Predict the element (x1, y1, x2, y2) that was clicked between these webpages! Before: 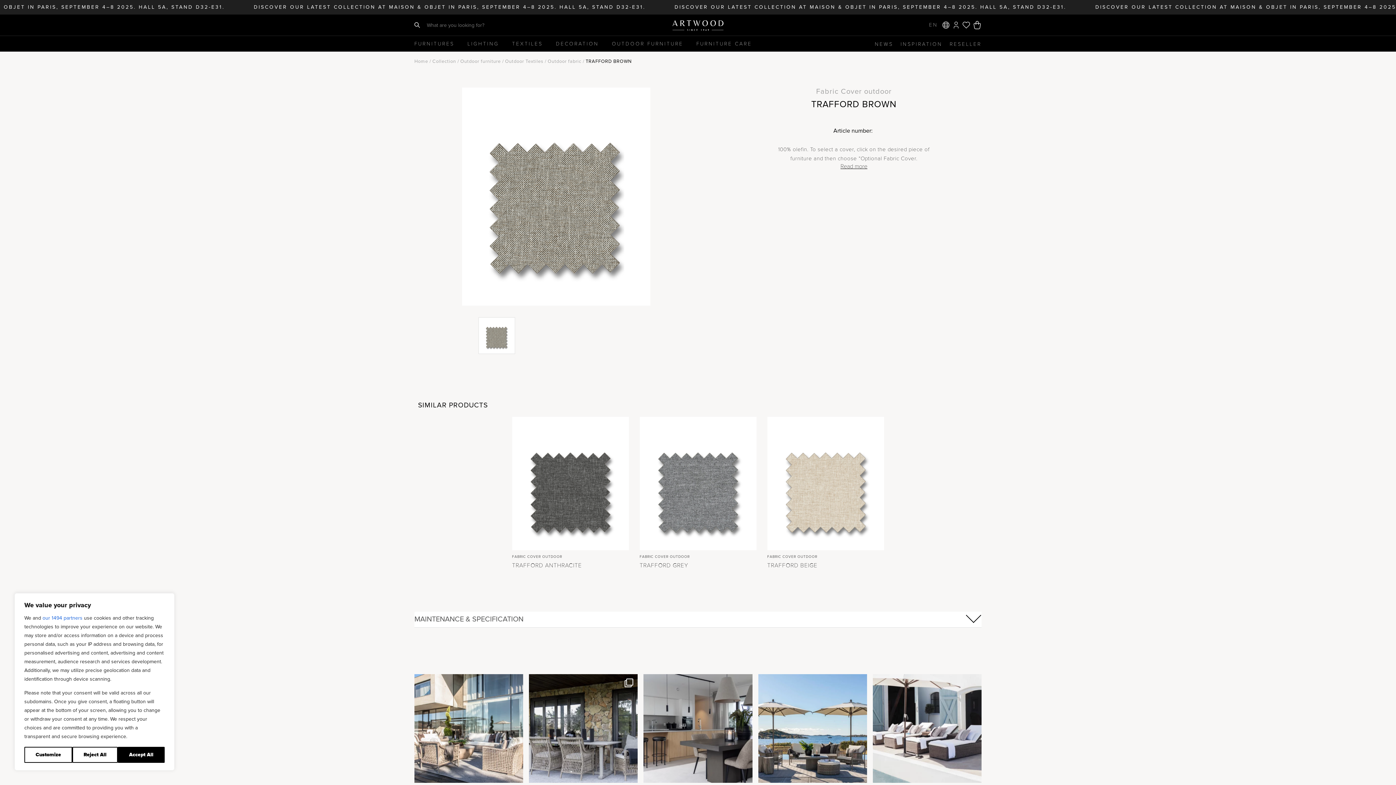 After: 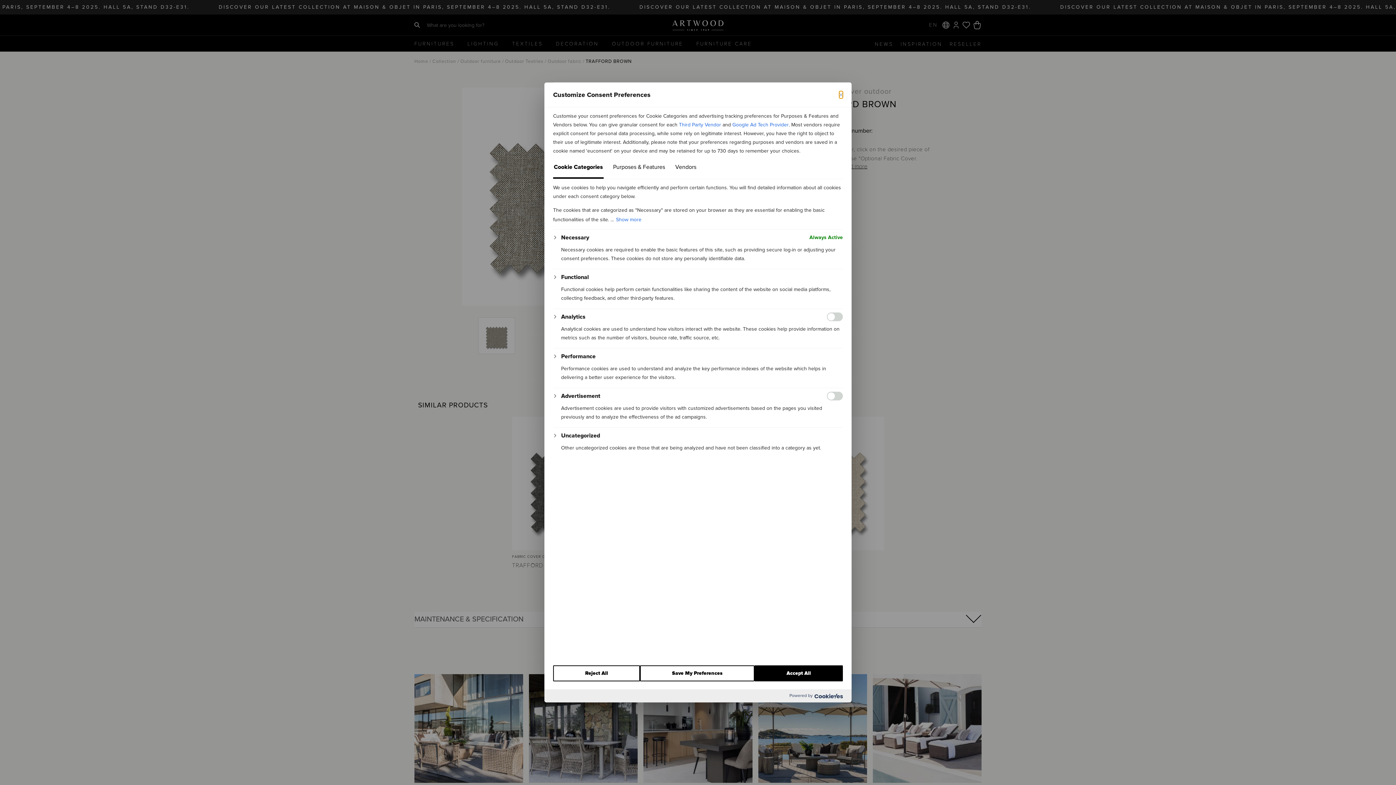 Action: bbox: (24, 747, 72, 763) label: Customize